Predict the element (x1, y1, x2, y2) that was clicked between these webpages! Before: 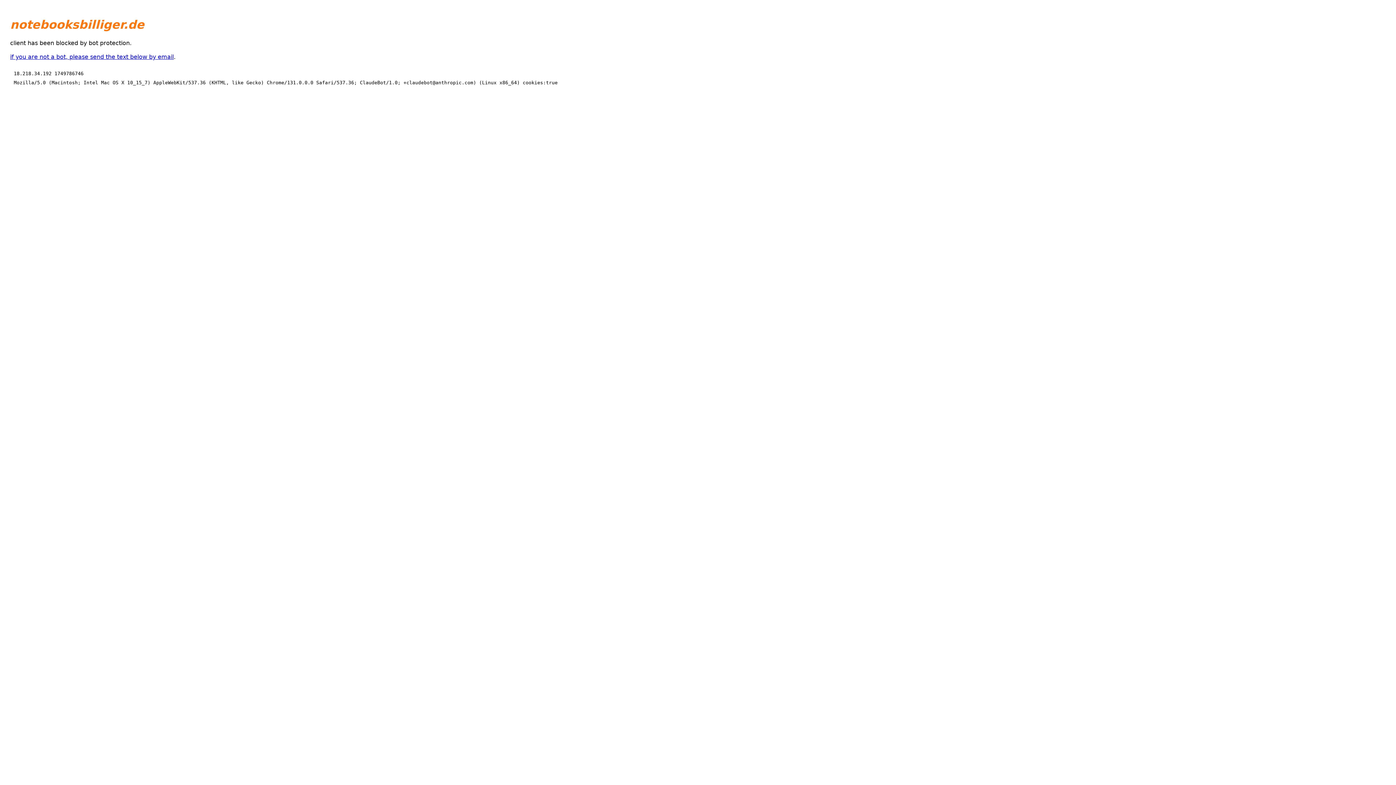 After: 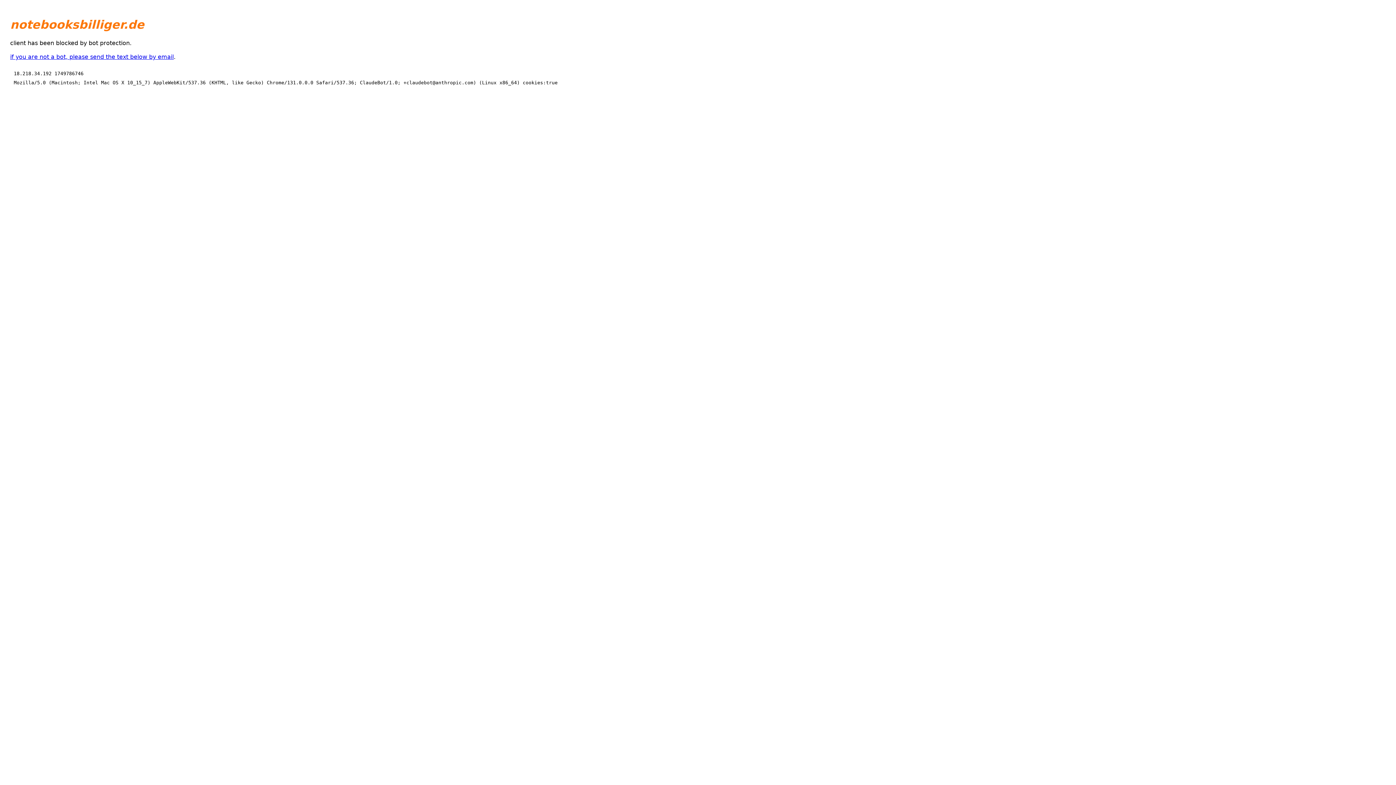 Action: label: if you are not a bot, please send the text below by email bbox: (10, 53, 173, 60)